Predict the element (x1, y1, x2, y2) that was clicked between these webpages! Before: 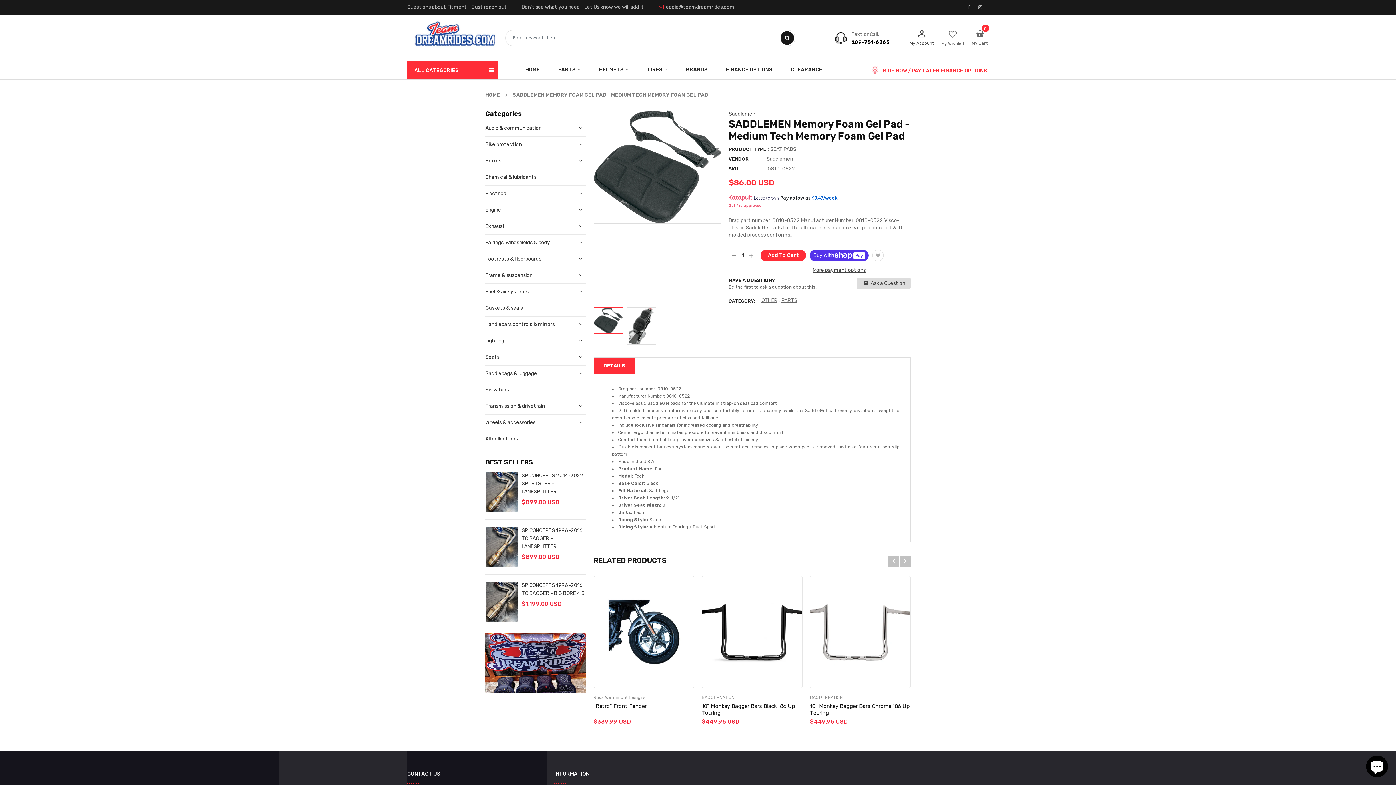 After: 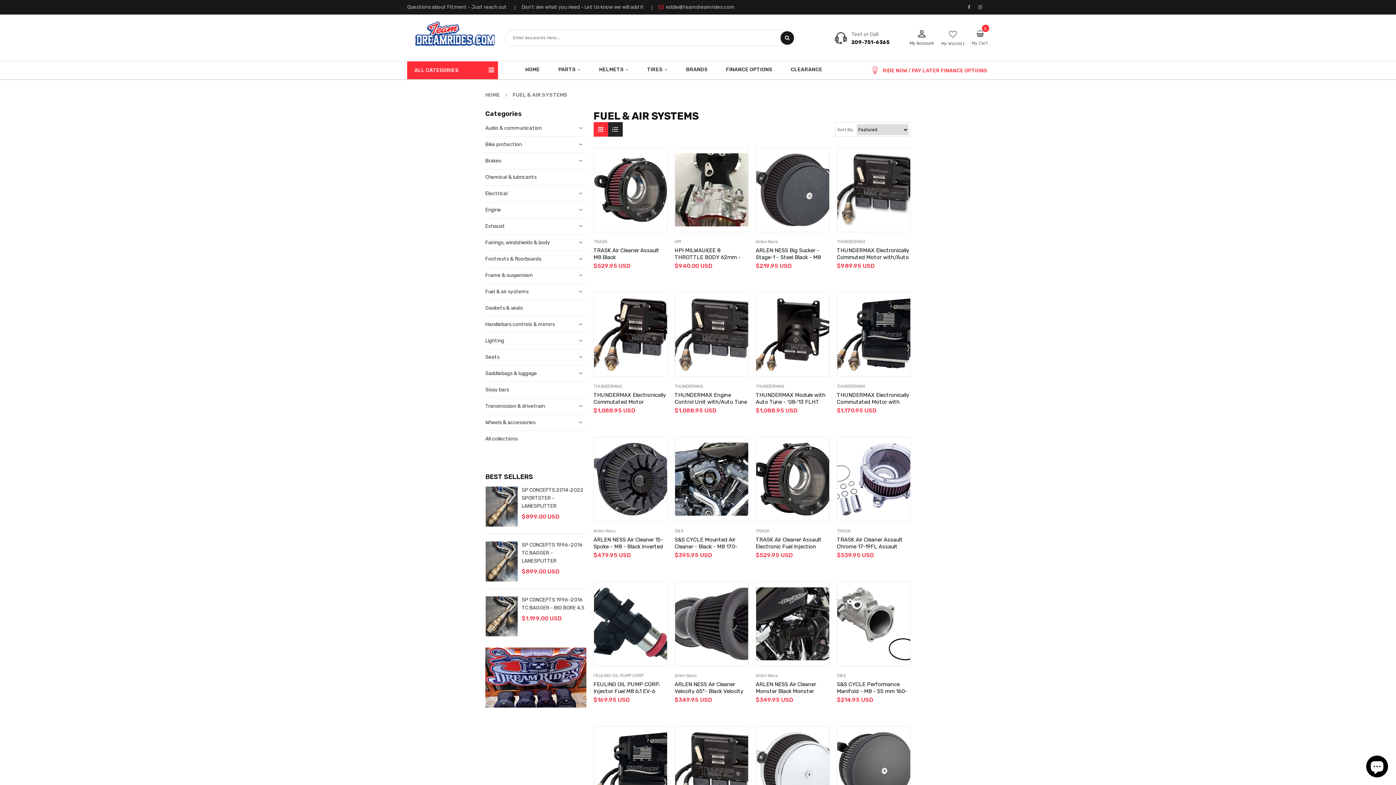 Action: bbox: (485, 288, 528, 294) label: Fuel & air systems